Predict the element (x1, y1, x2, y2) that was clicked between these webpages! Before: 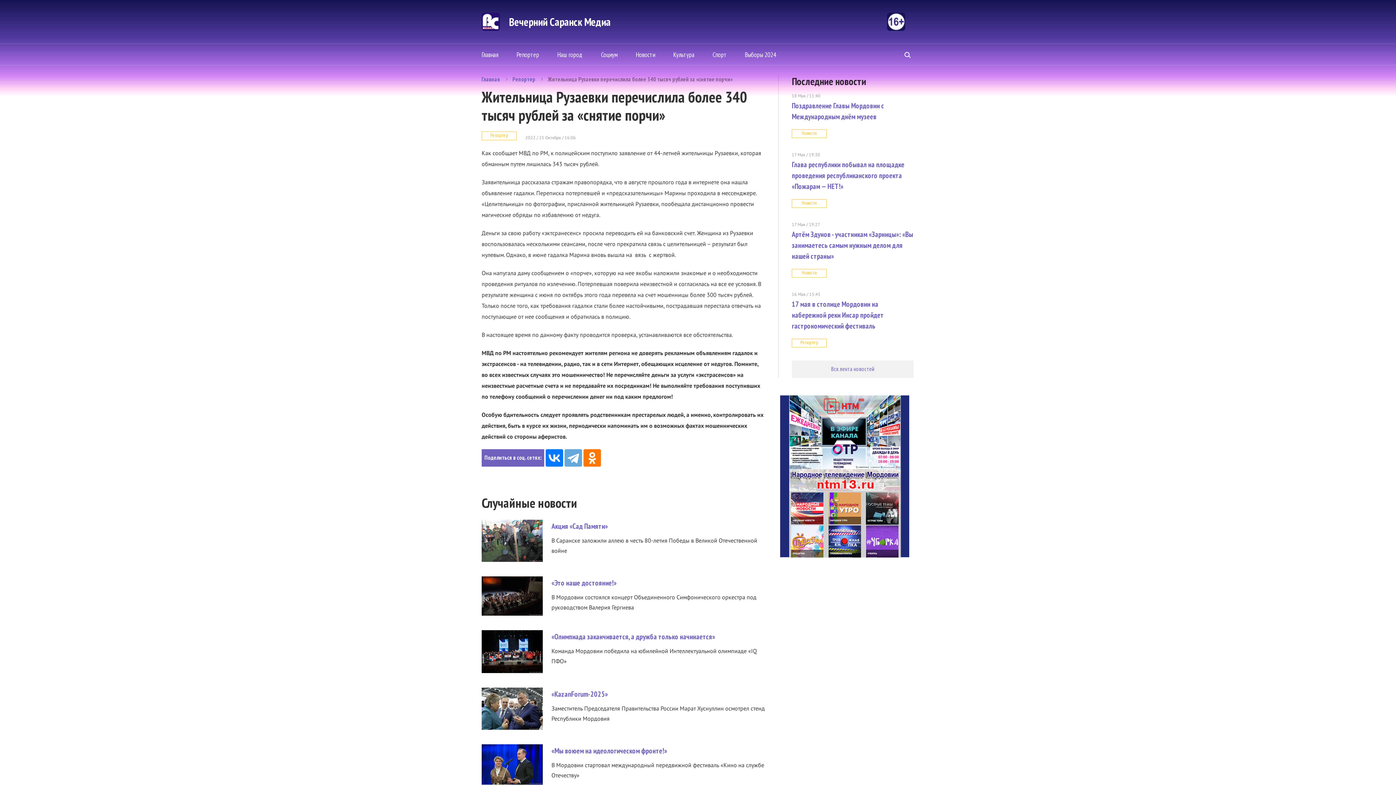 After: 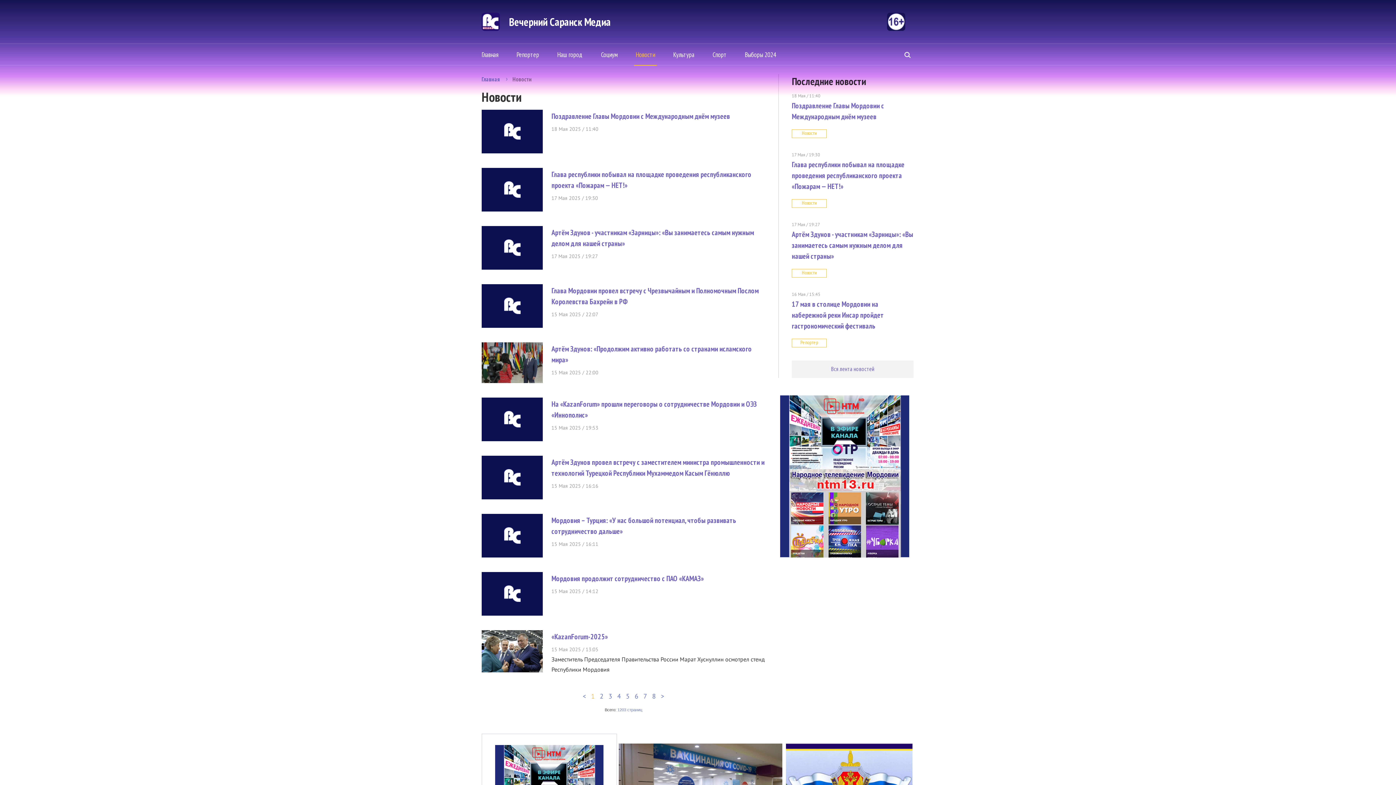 Action: label: Новости bbox: (792, 129, 826, 138)